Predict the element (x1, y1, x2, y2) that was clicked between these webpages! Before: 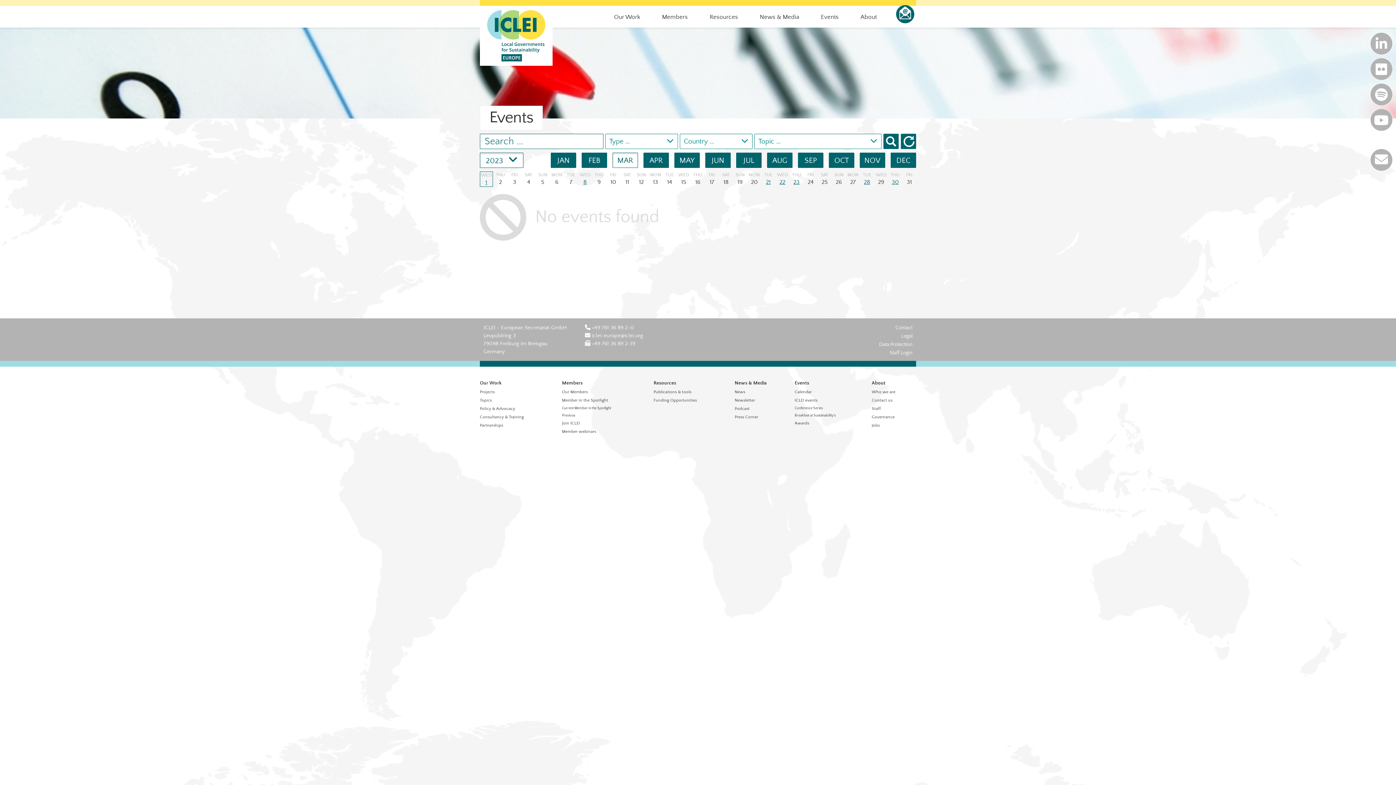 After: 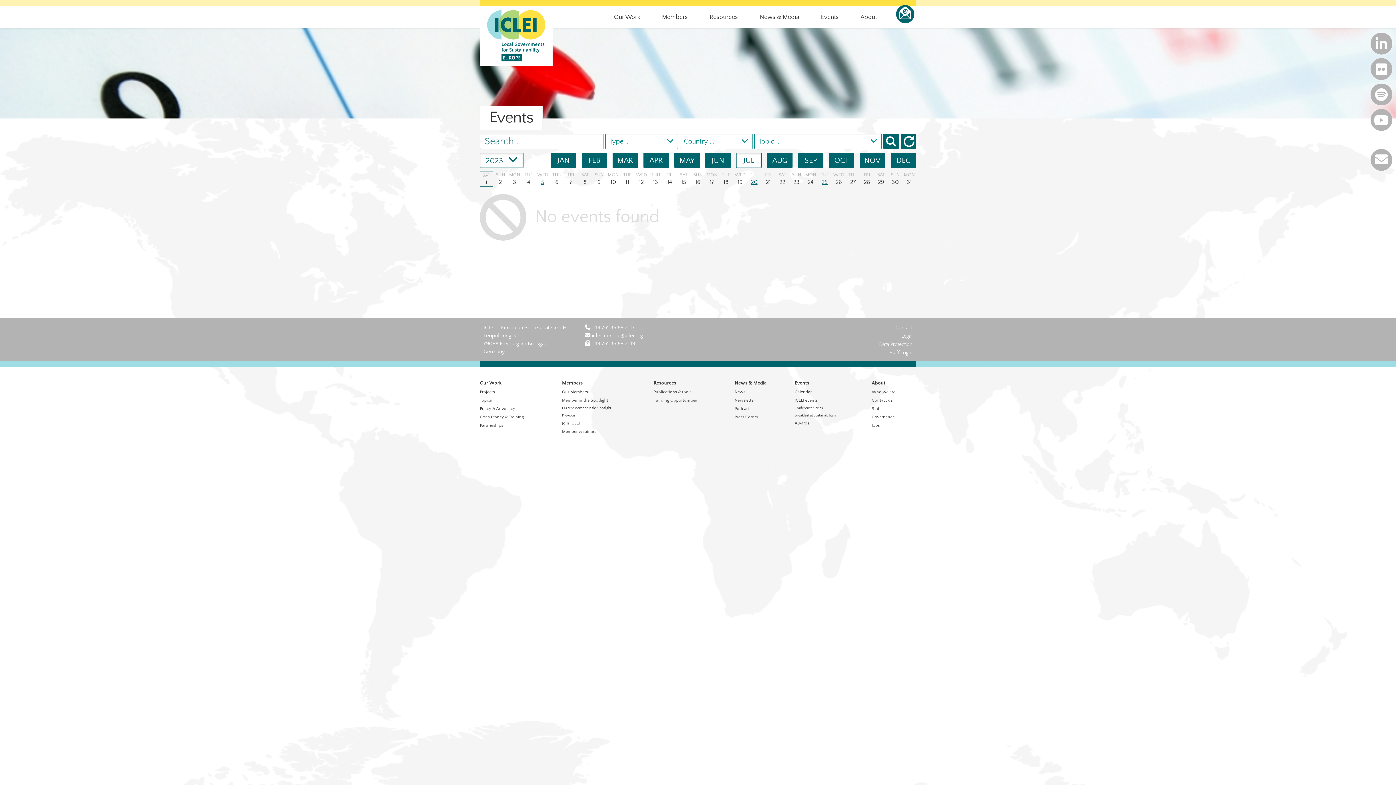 Action: bbox: (736, 152, 761, 168) label: JUL